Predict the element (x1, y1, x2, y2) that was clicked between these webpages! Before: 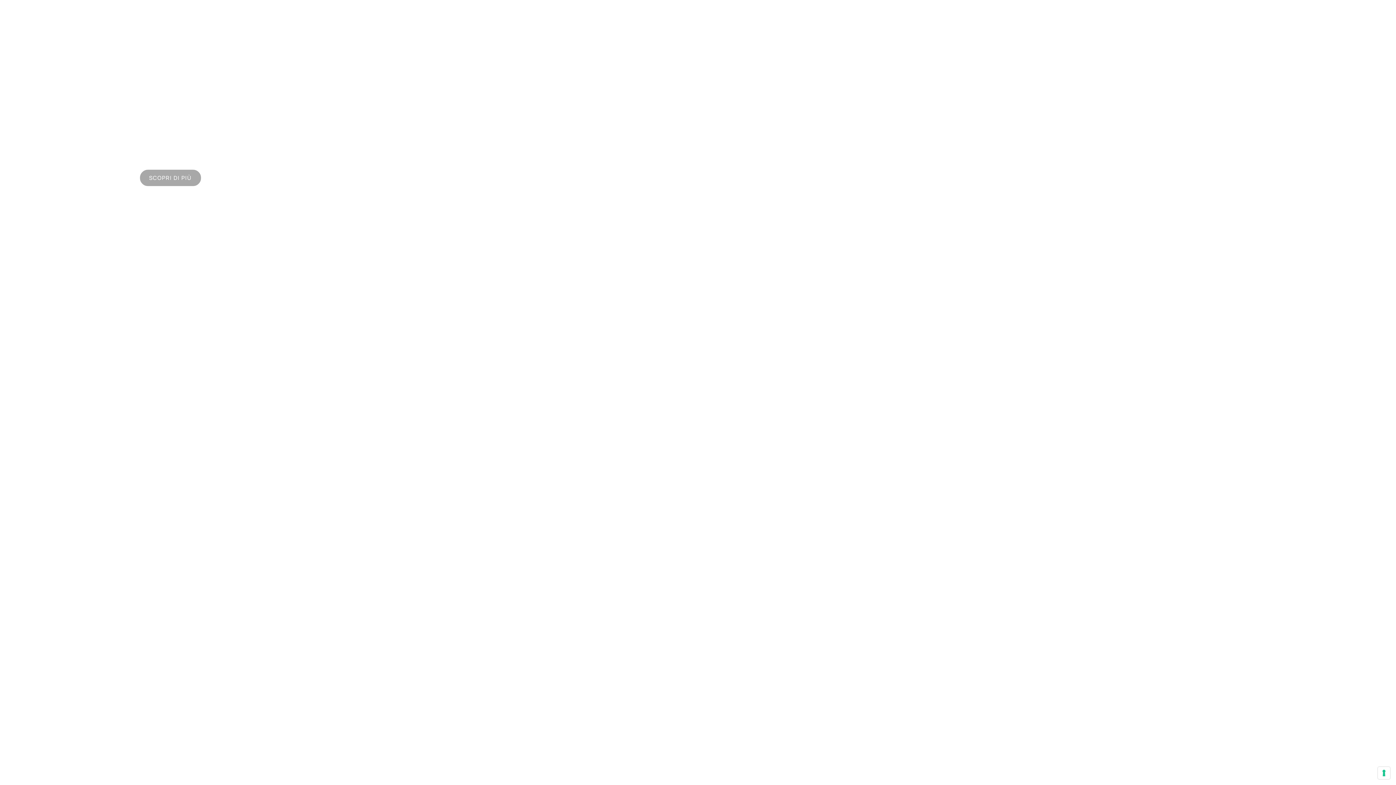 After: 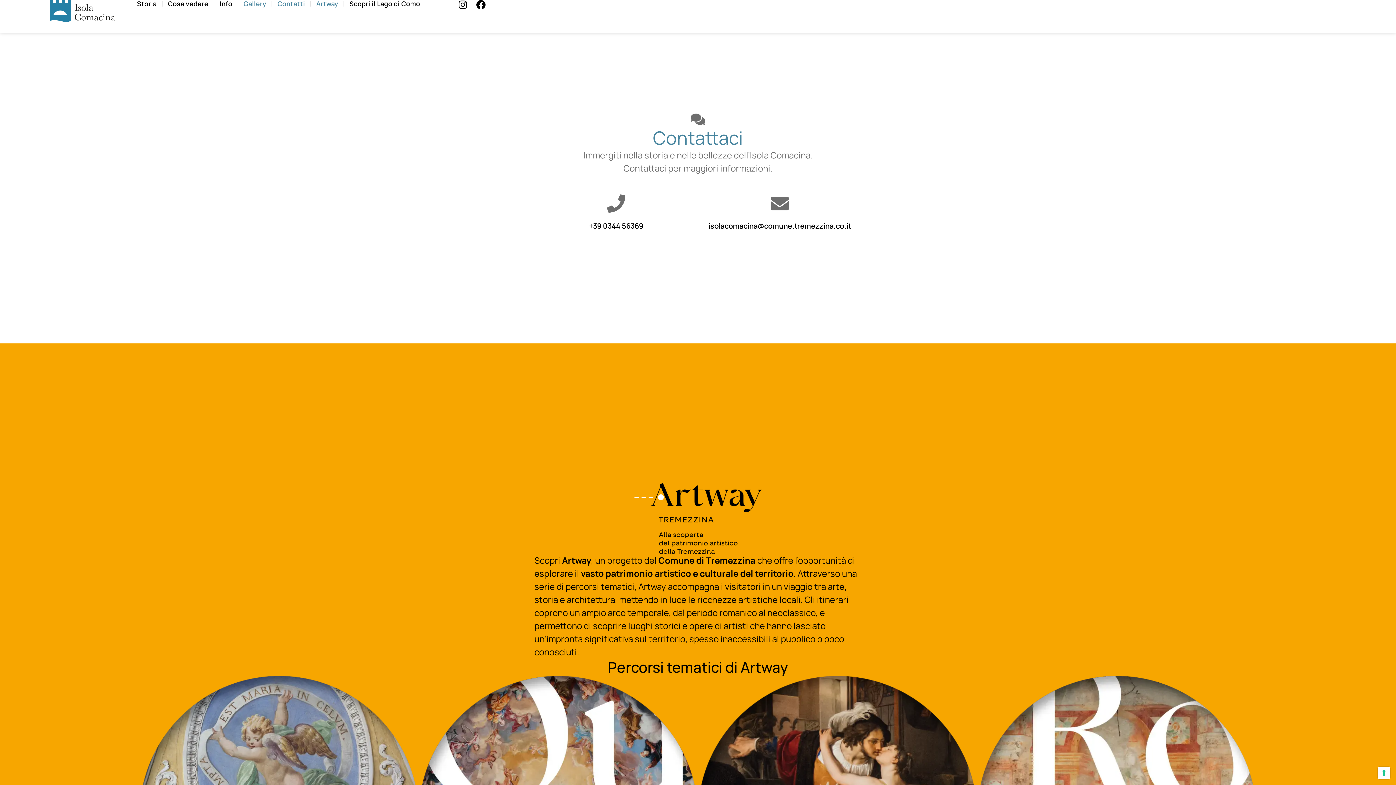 Action: label: Contatti bbox: (277, 0, 305, 7)